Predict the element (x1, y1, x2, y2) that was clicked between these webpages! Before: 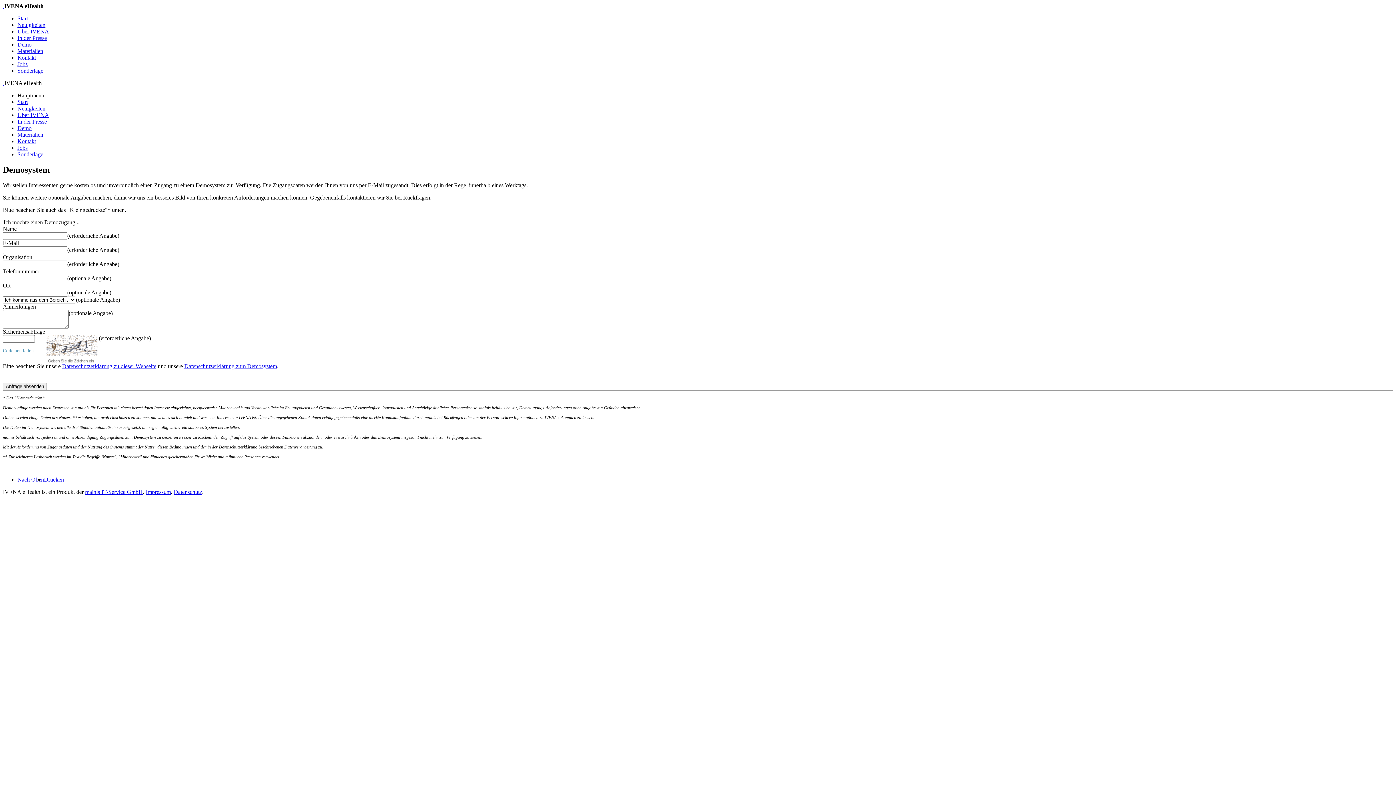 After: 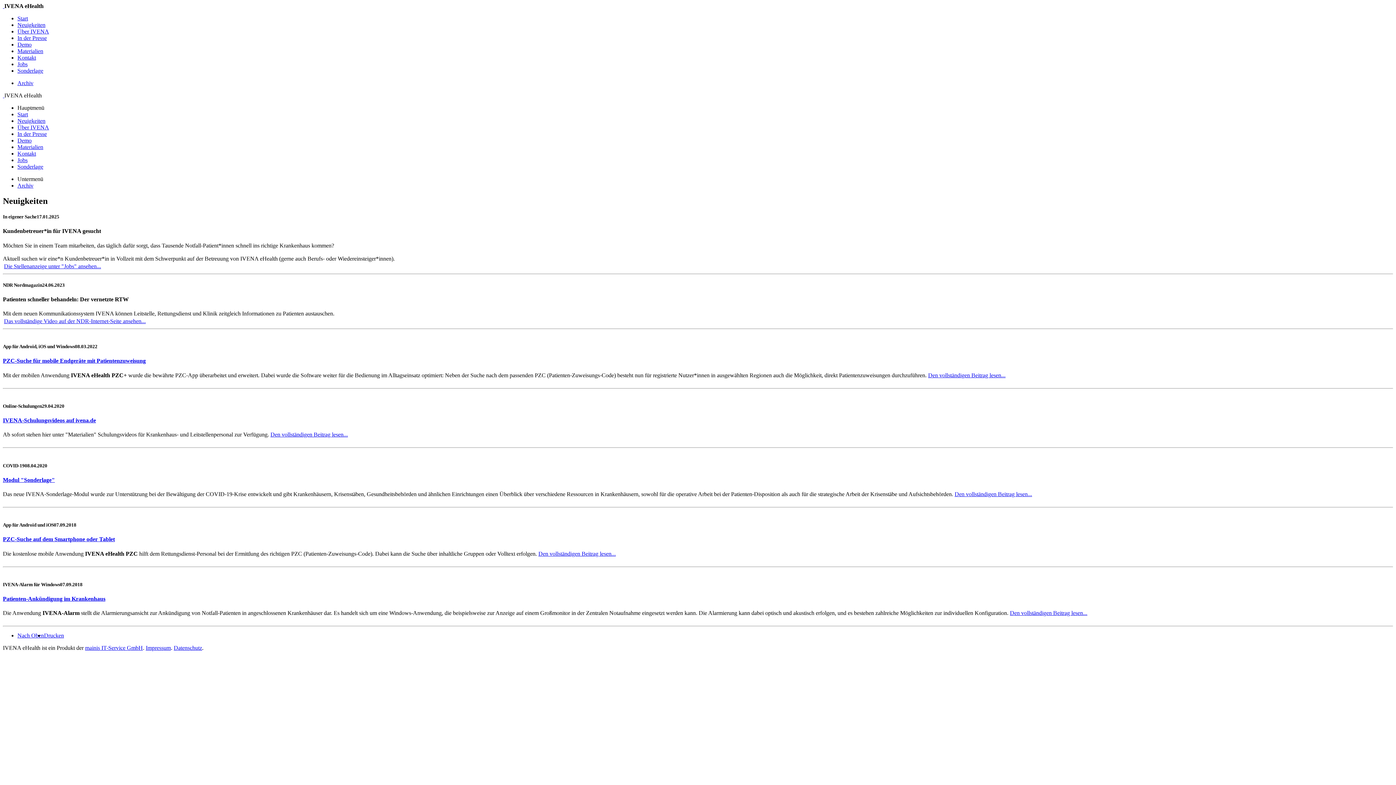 Action: label: Neuigkeiten bbox: (17, 21, 45, 28)